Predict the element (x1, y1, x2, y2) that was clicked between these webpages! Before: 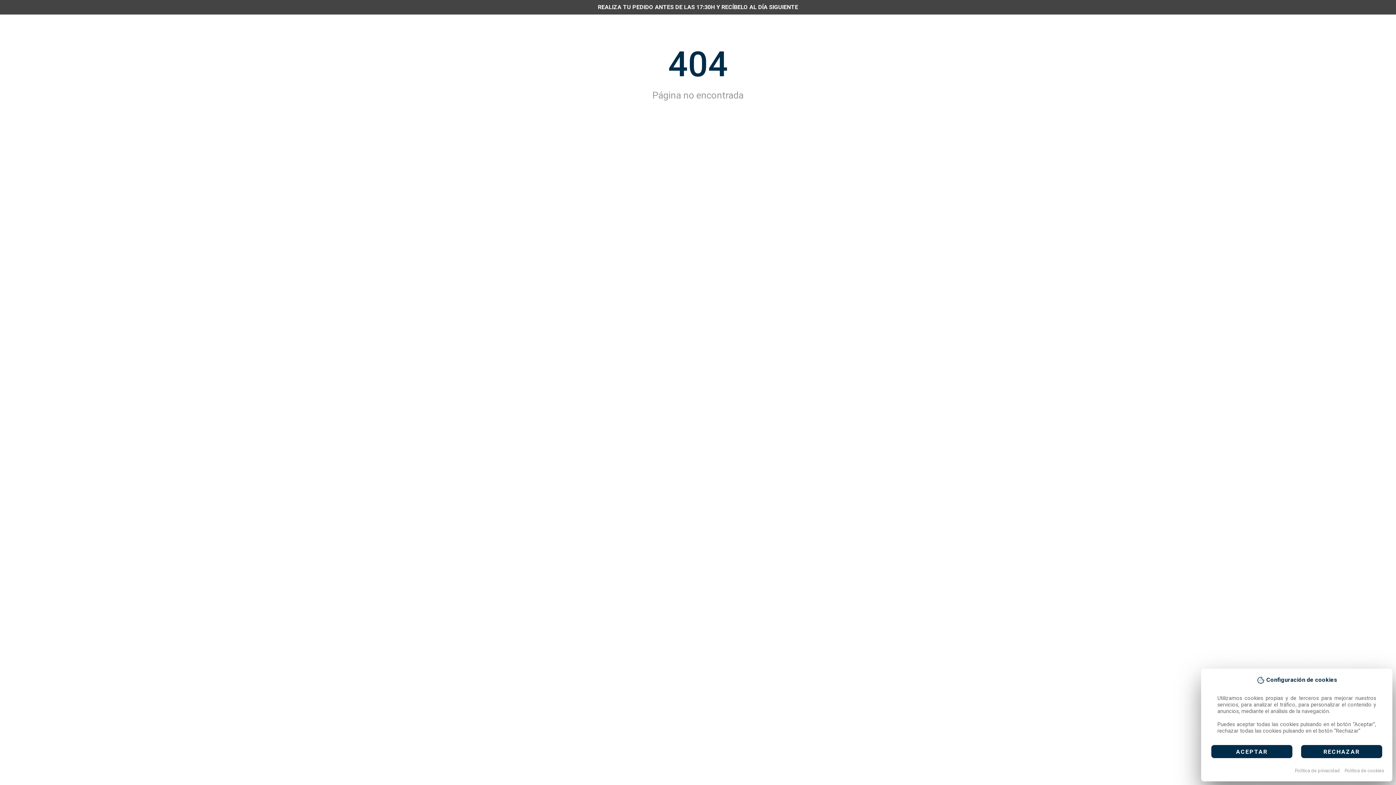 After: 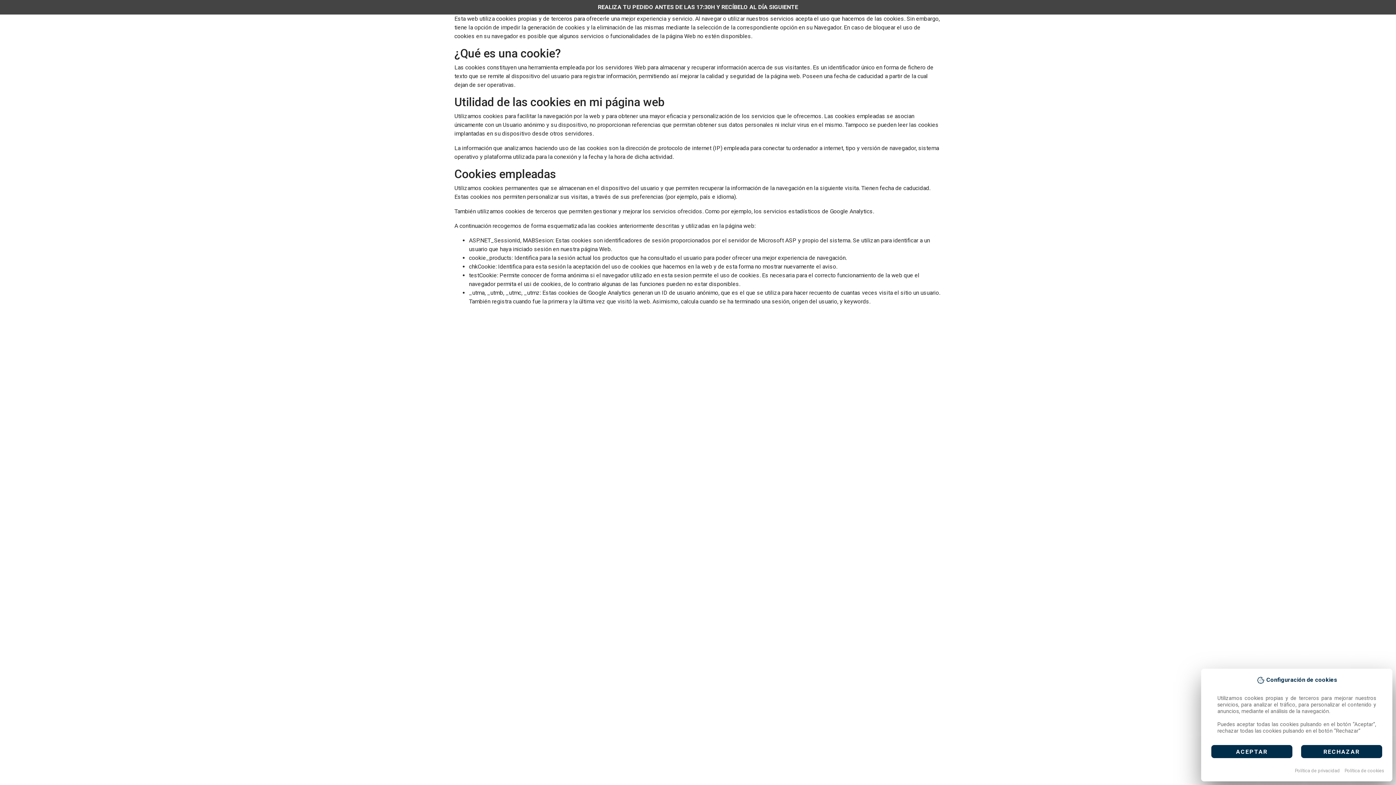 Action: bbox: (1344, 768, 1384, 773) label: Política de cookies